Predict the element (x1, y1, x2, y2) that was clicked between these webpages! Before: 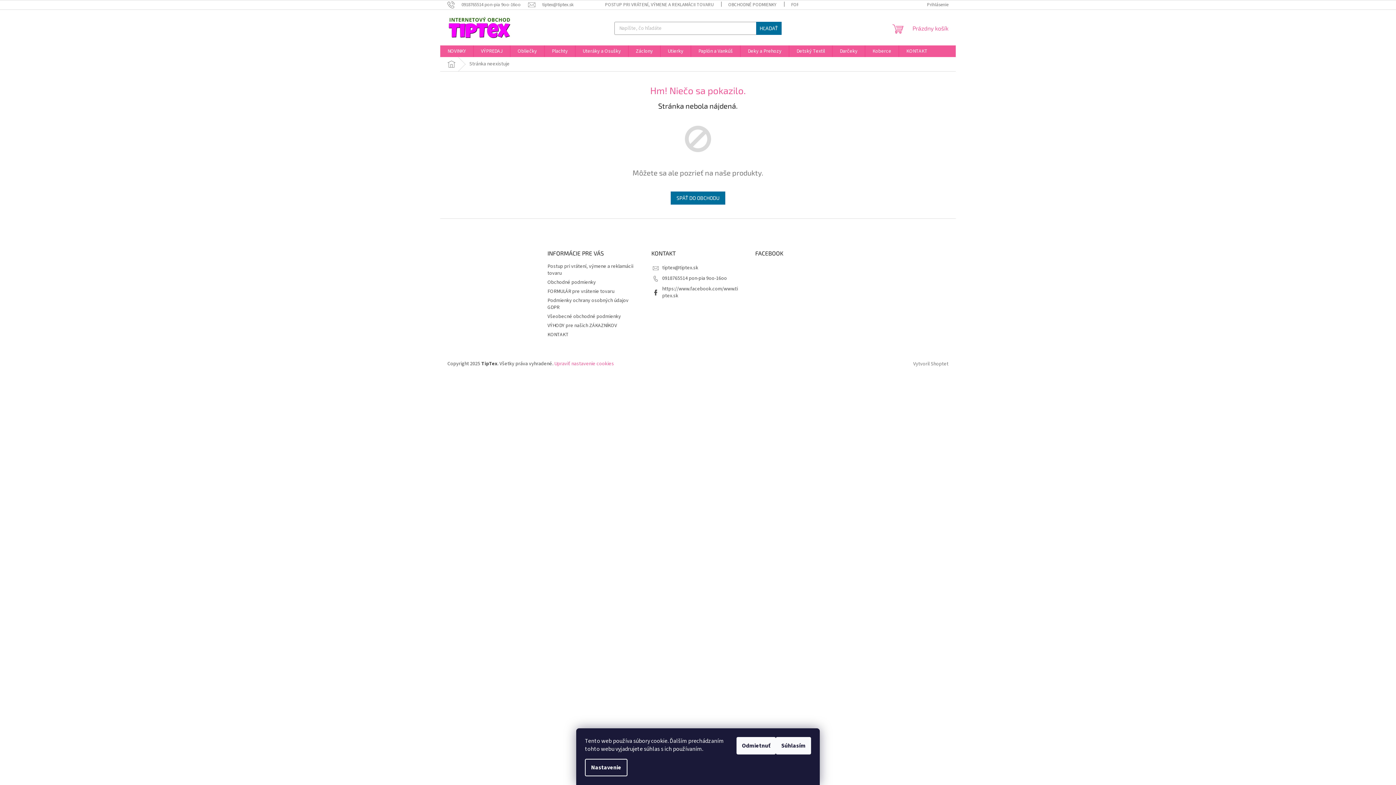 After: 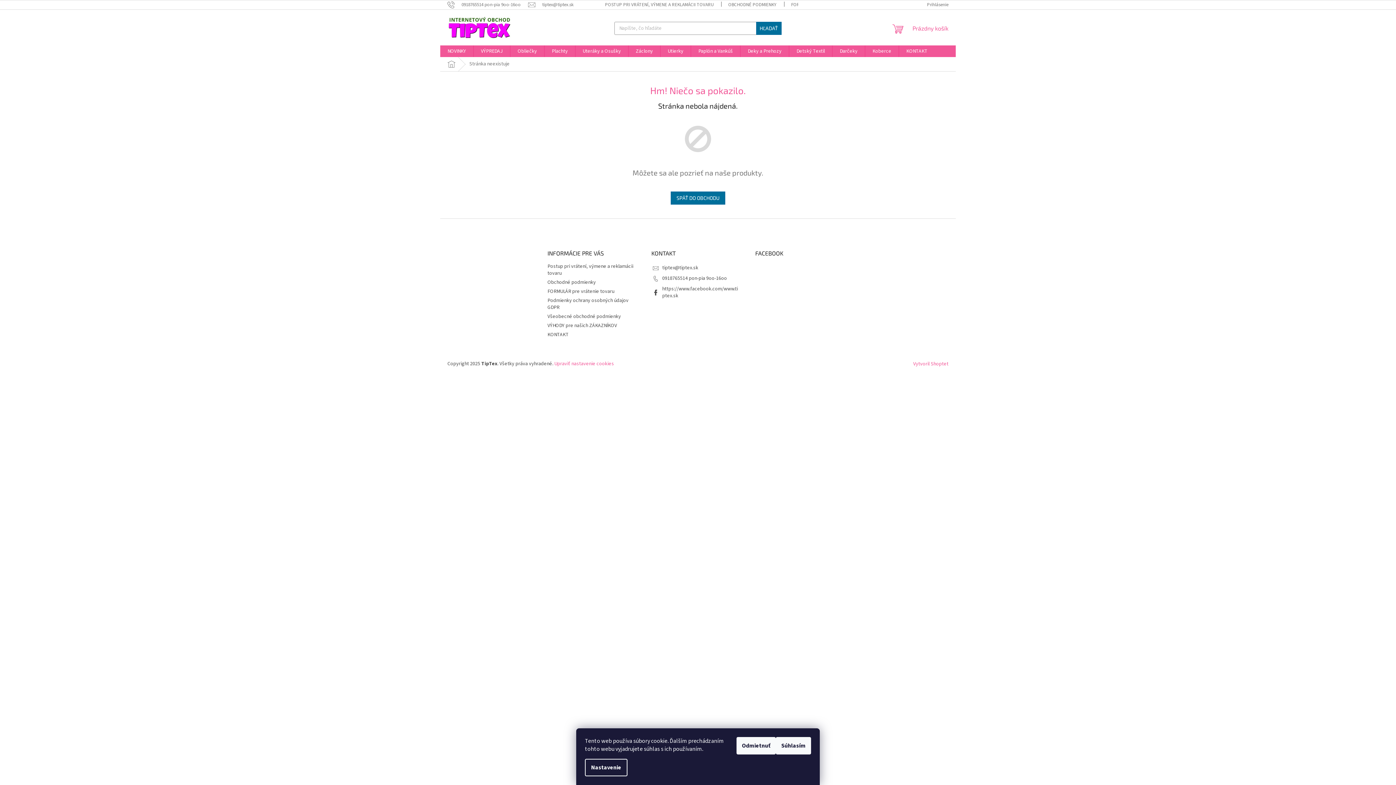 Action: bbox: (913, 360, 948, 367) label: Vytvoril Shoptet